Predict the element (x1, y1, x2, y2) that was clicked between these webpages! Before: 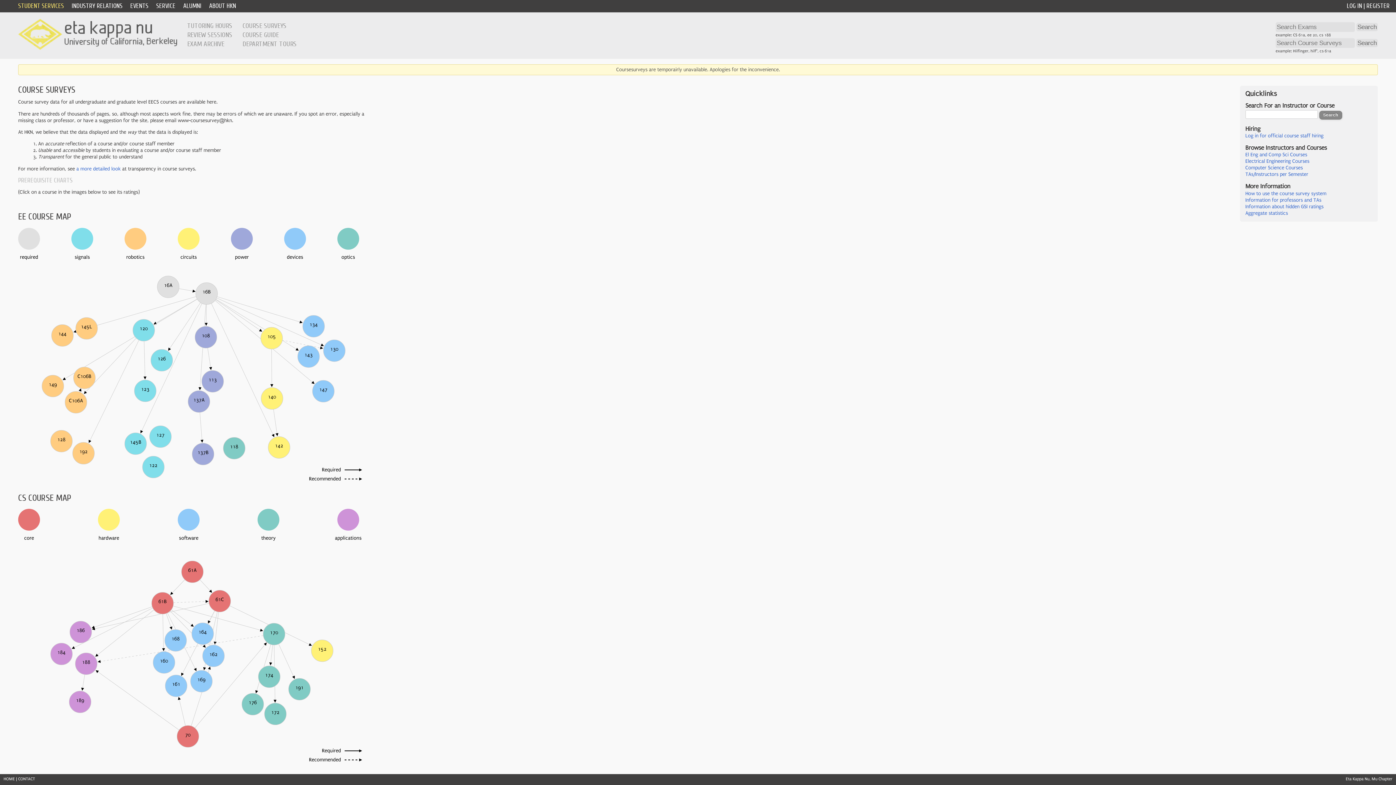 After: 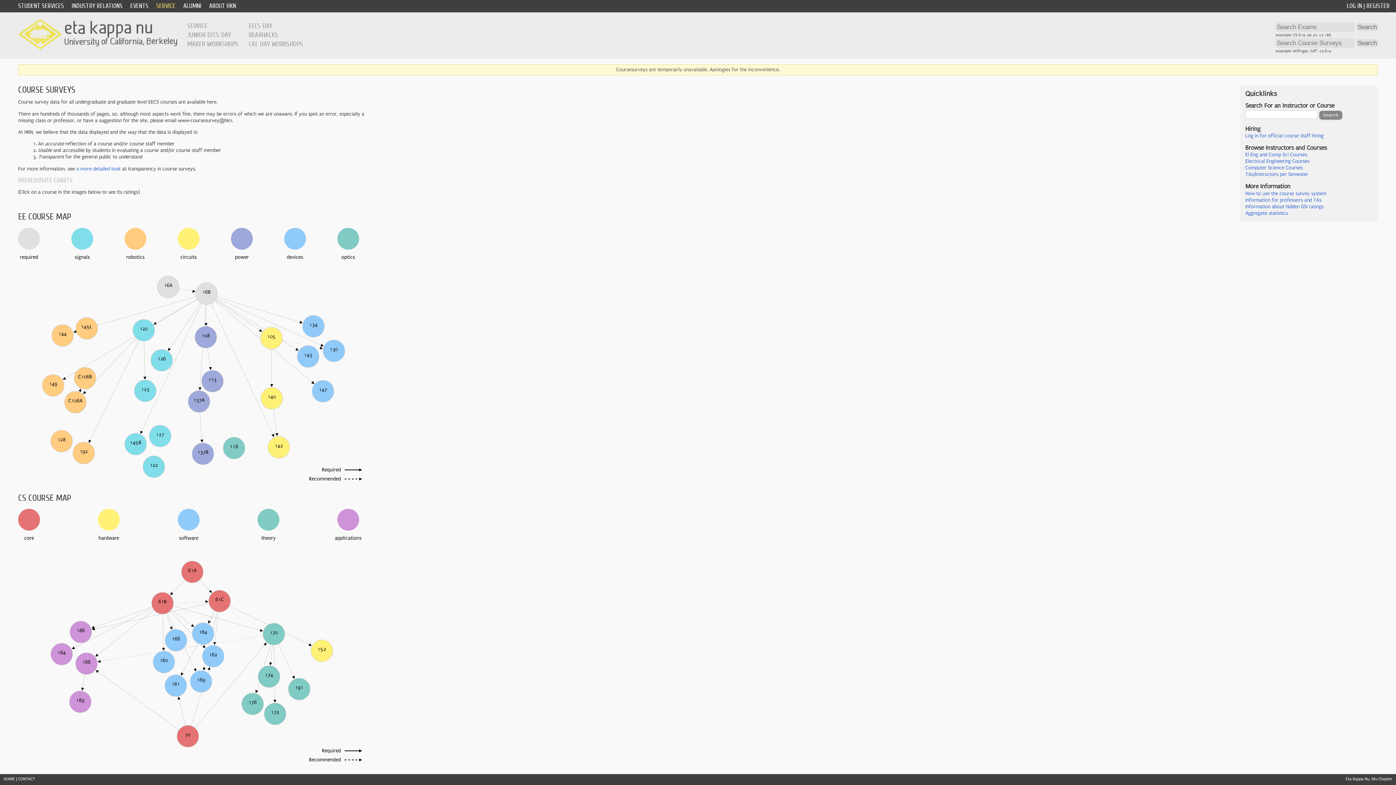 Action: bbox: (156, 2, 175, 9) label: SERVICE